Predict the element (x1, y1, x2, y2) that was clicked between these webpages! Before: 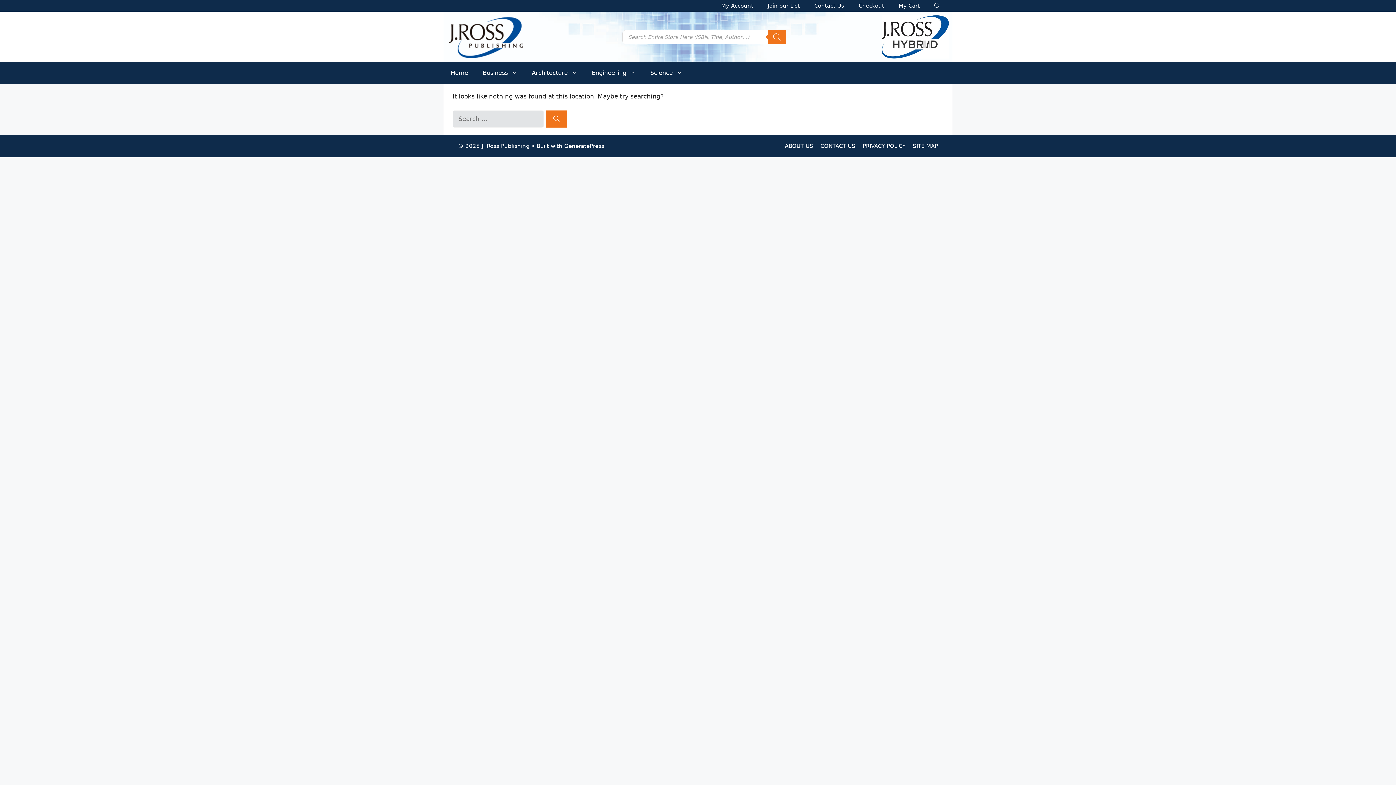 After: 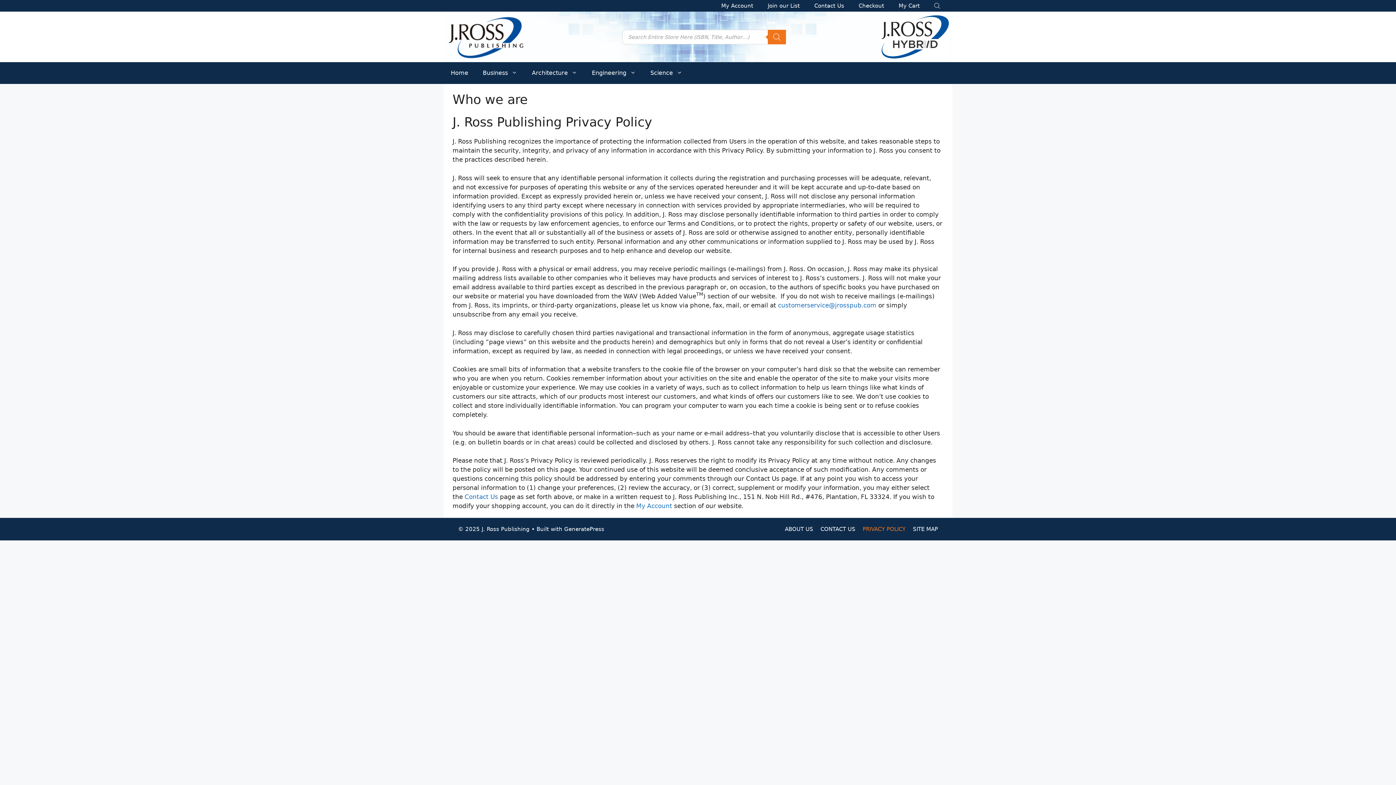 Action: label: PRIVACY POLICY bbox: (862, 142, 905, 149)